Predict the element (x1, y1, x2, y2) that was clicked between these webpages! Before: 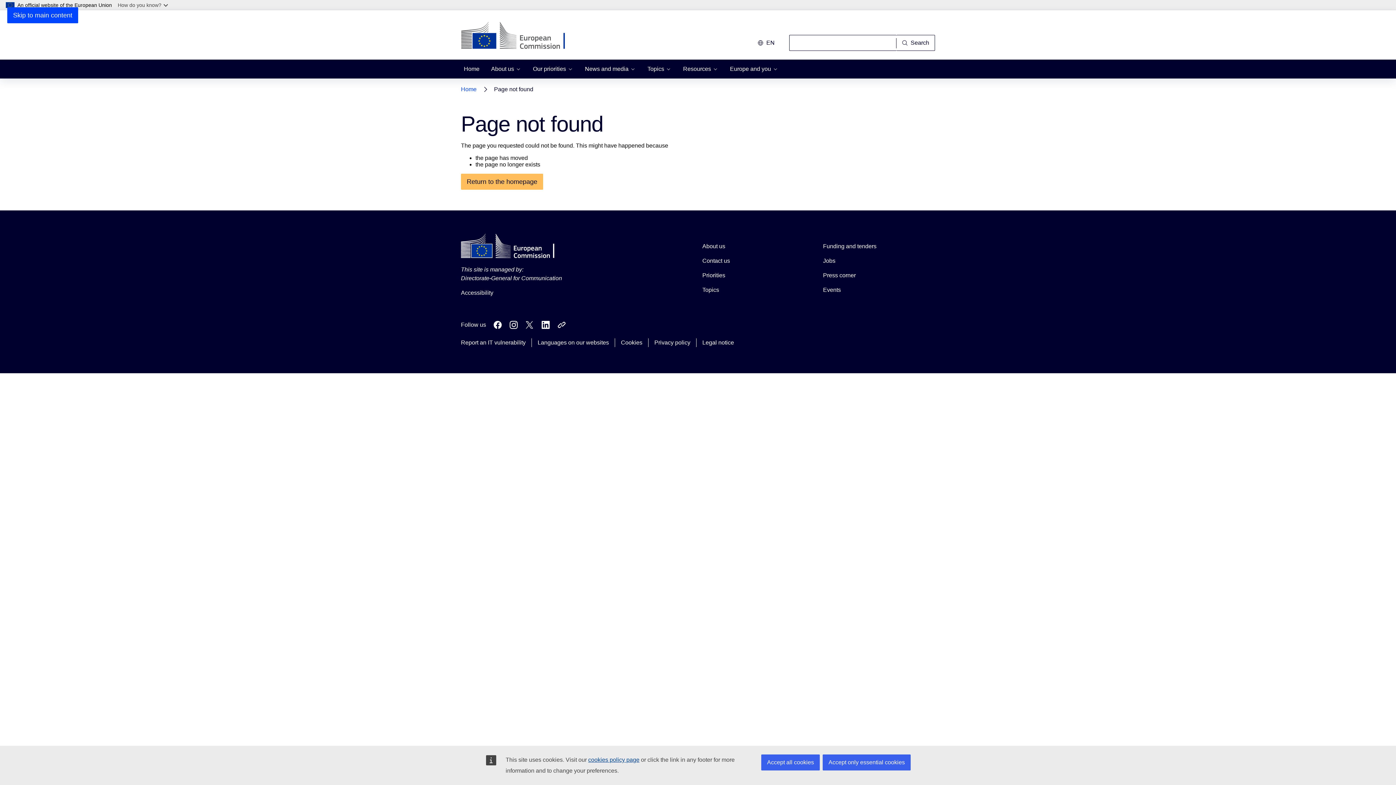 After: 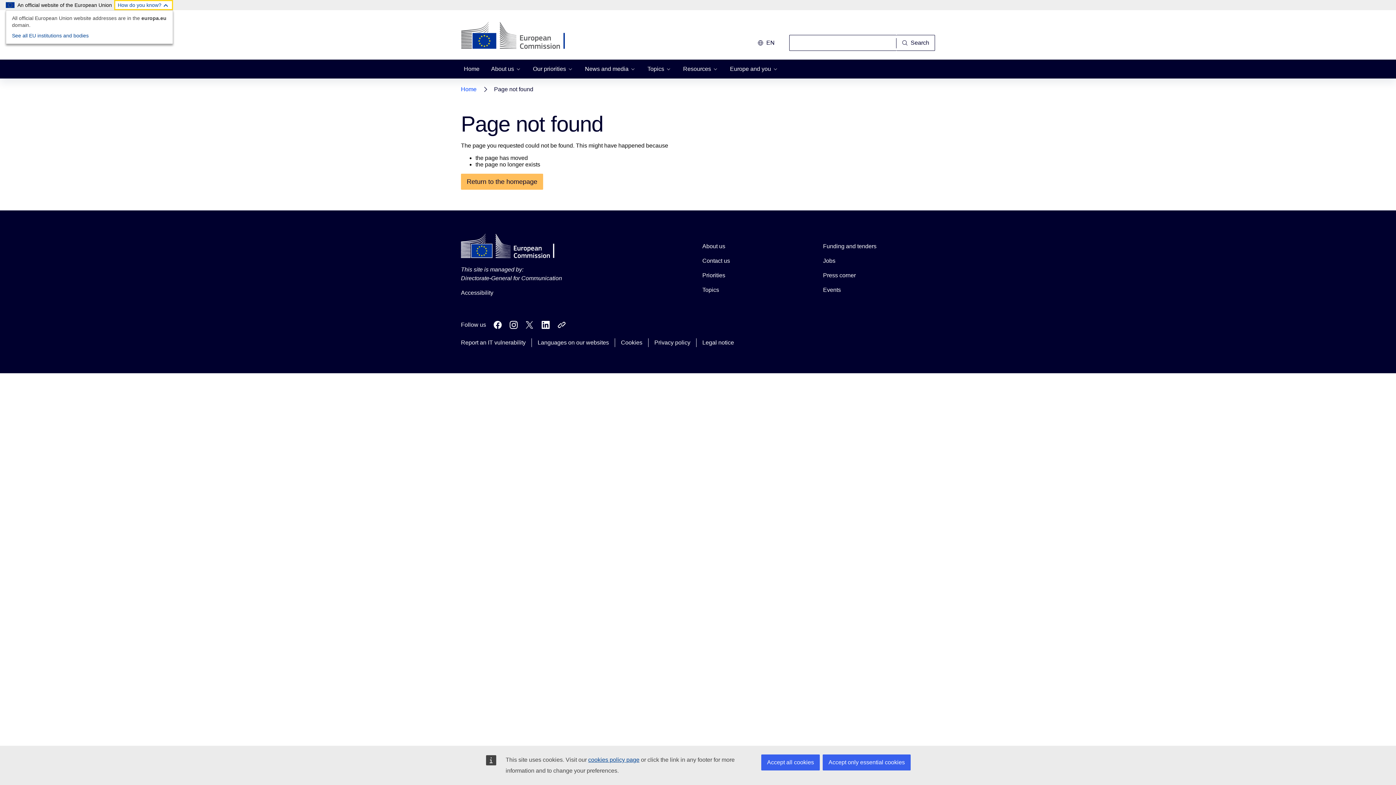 Action: bbox: (114, 0, 173, 10) label: How do you know?